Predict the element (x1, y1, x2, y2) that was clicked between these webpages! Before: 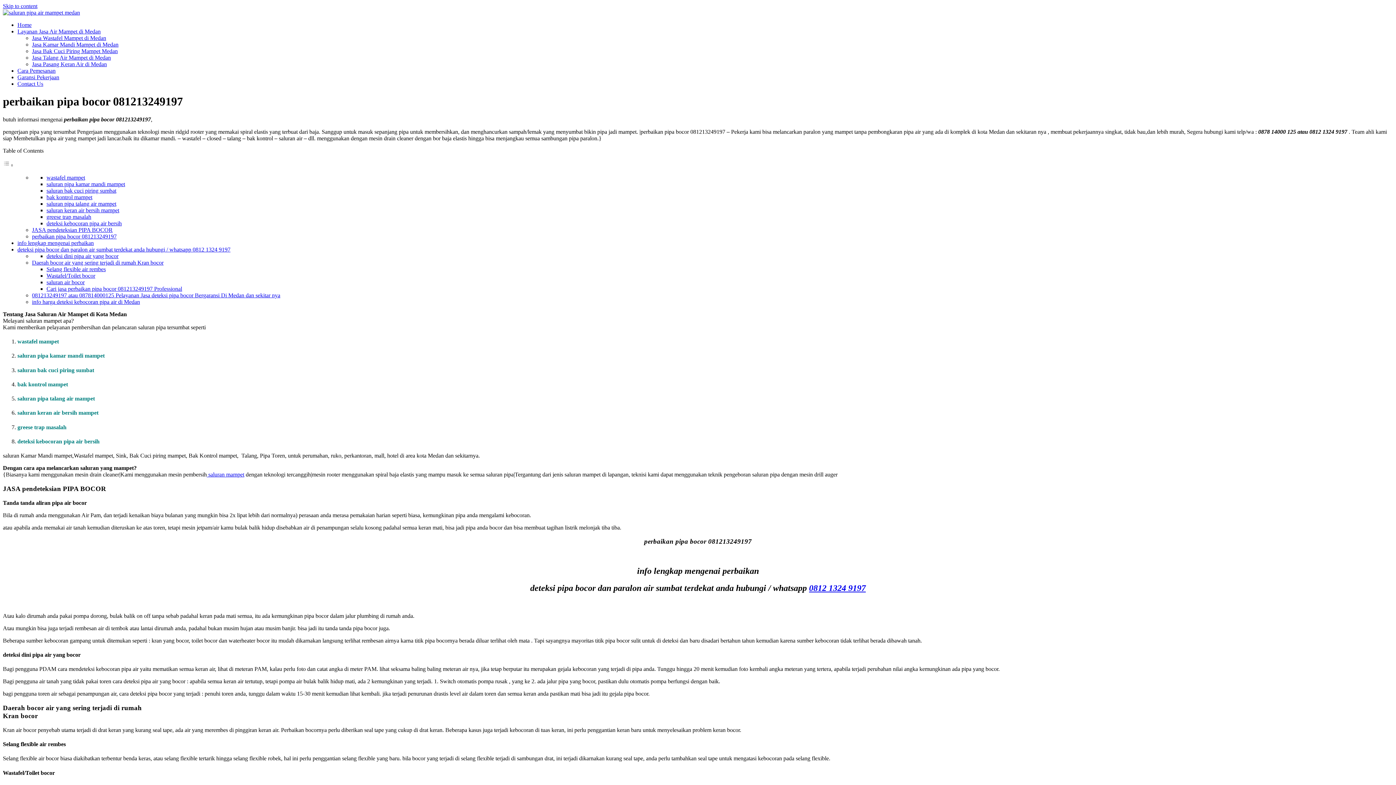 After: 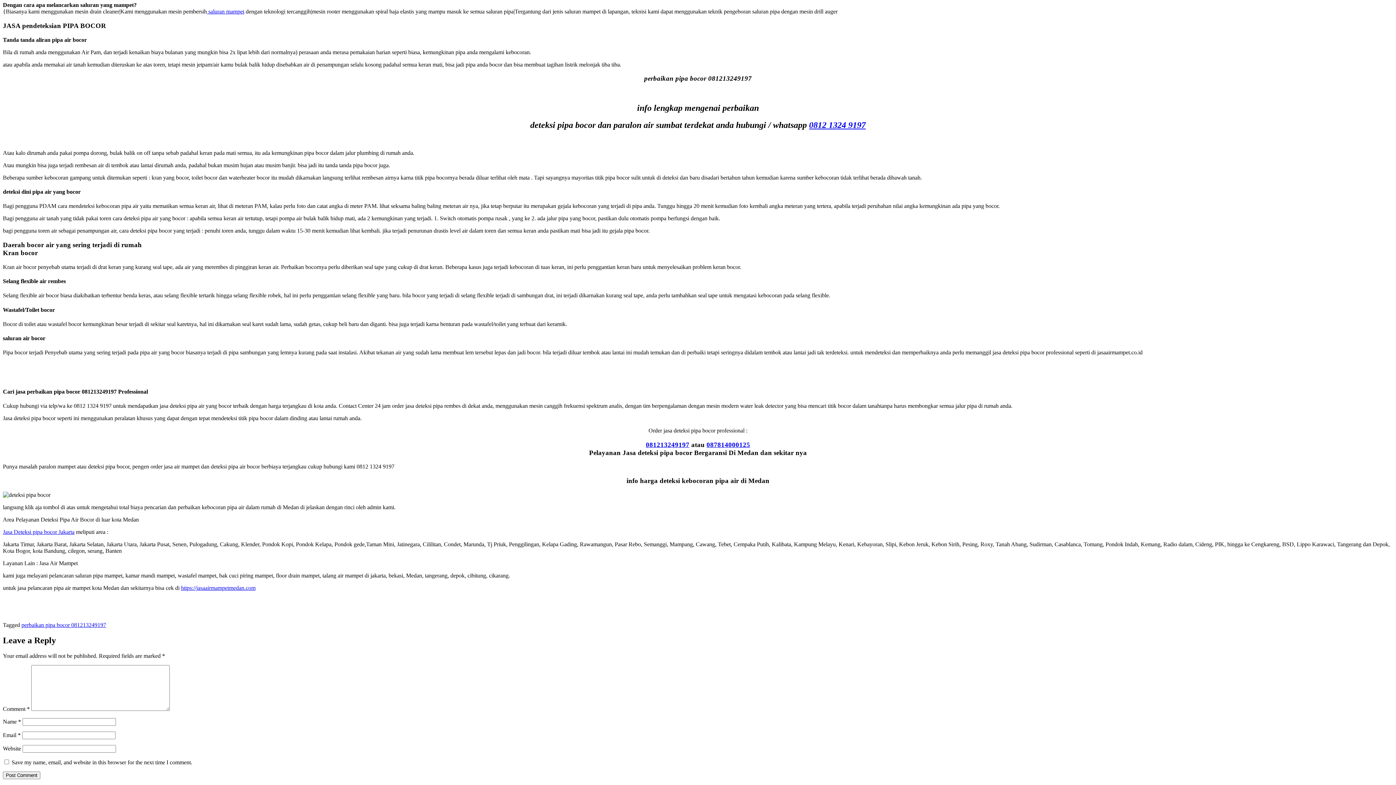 Action: label: Daerah bocor air yang sering terjadi di rumah Kran bocor bbox: (32, 259, 163, 265)